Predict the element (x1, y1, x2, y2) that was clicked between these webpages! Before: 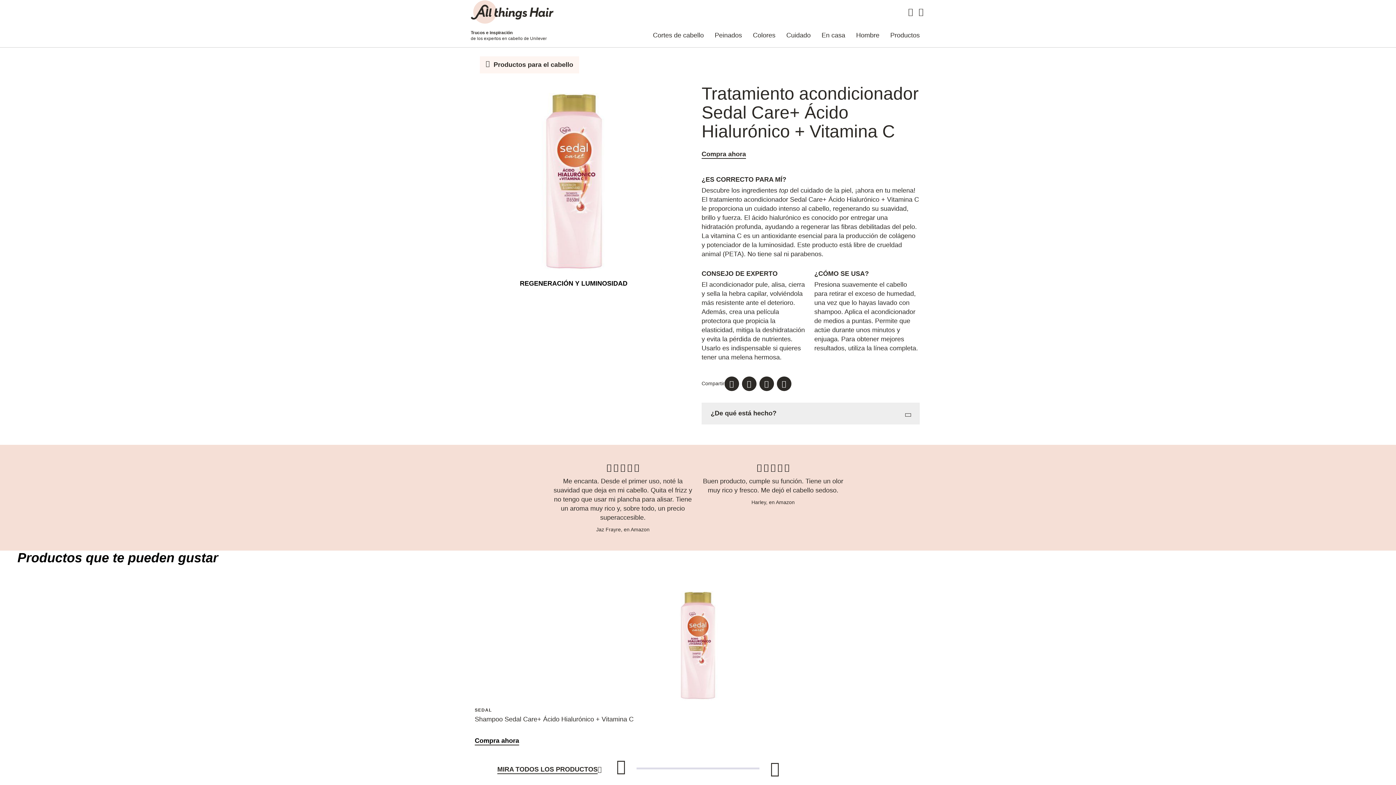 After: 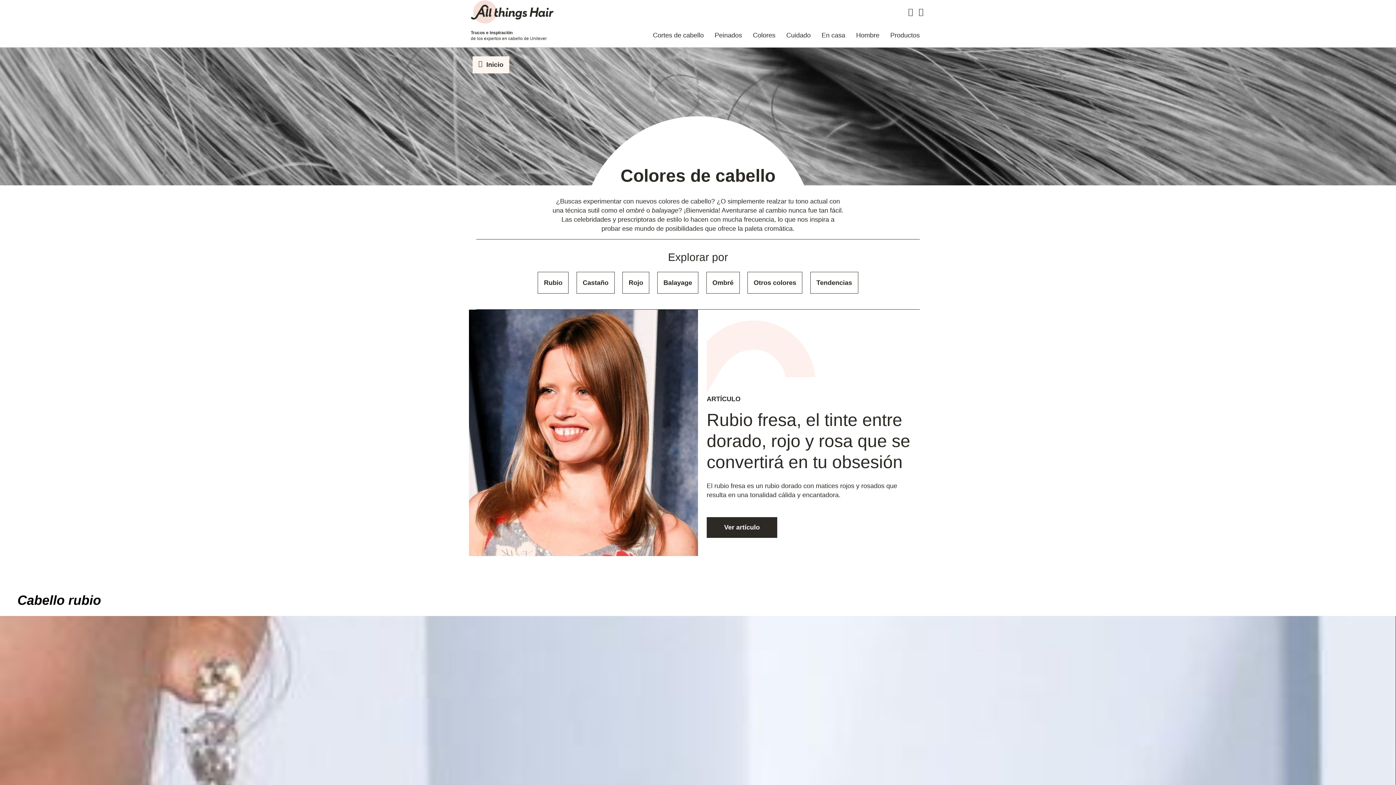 Action: bbox: (747, 23, 781, 47) label: Colores